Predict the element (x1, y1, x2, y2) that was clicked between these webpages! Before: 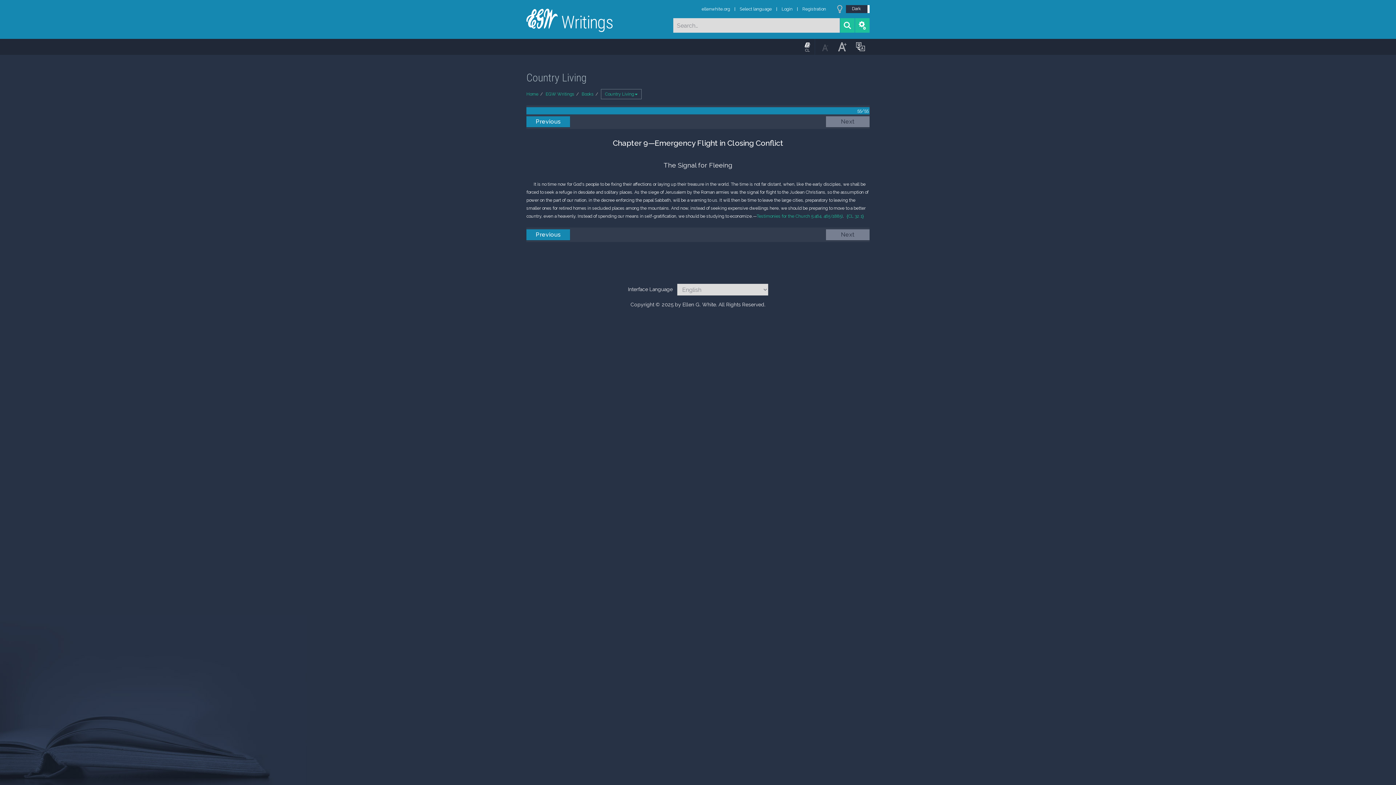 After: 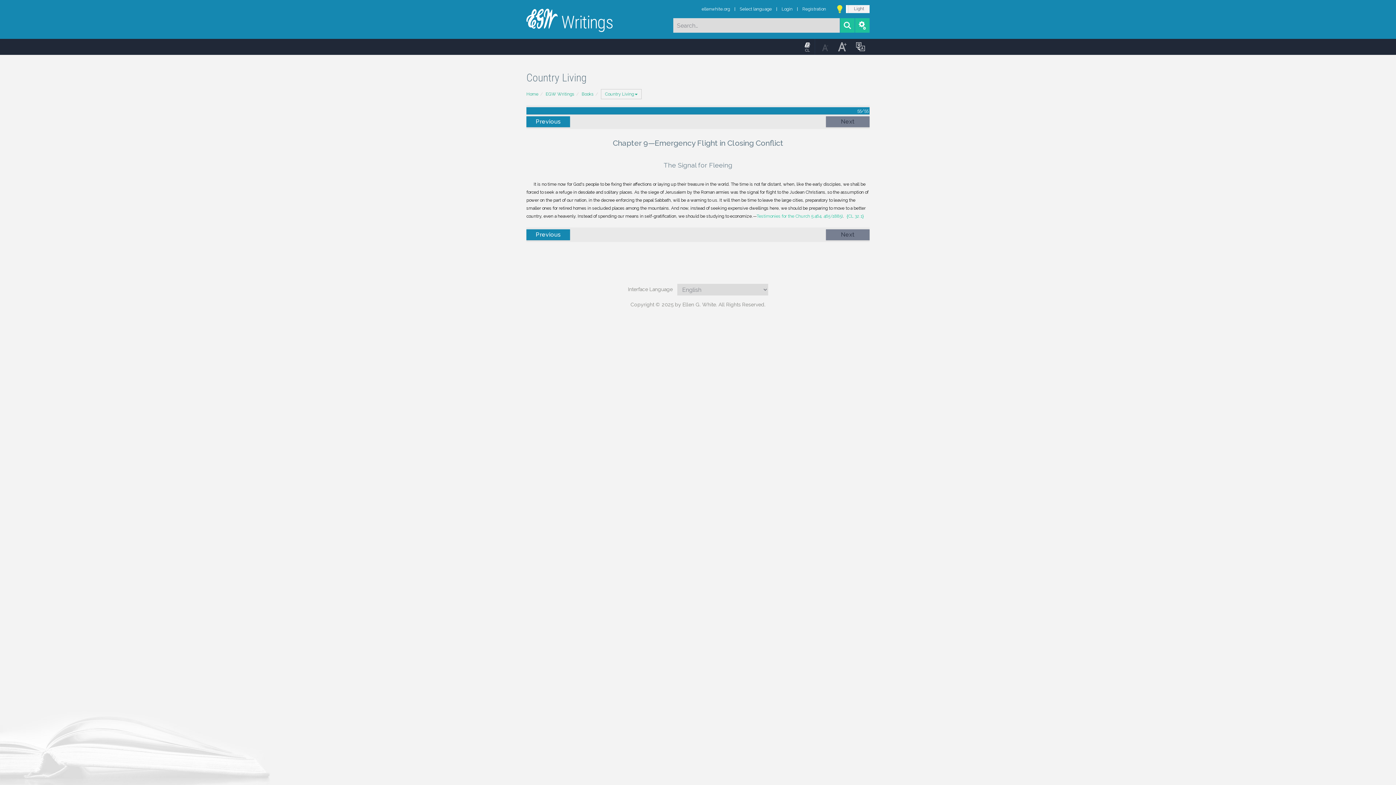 Action: label: Dark
Light bbox: (846, 5, 869, 13)